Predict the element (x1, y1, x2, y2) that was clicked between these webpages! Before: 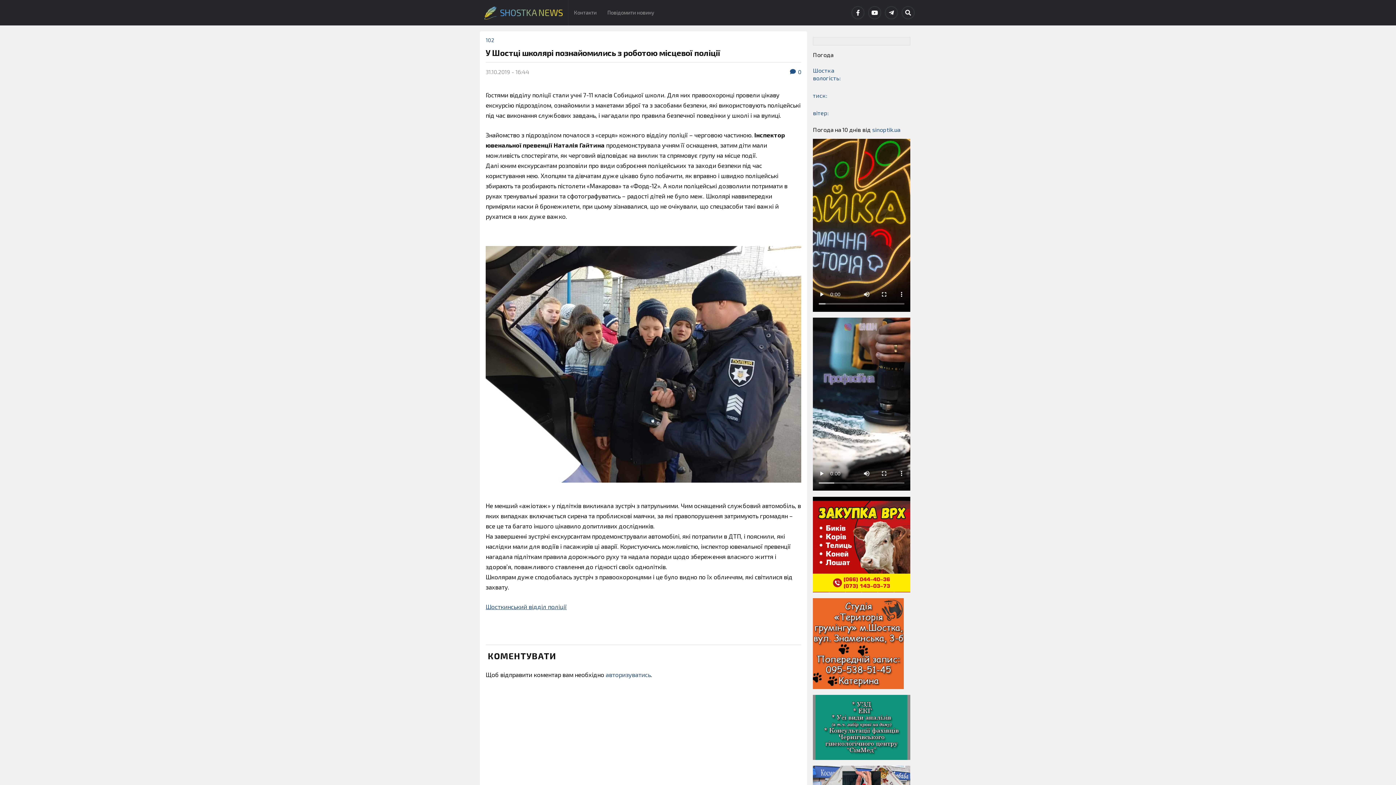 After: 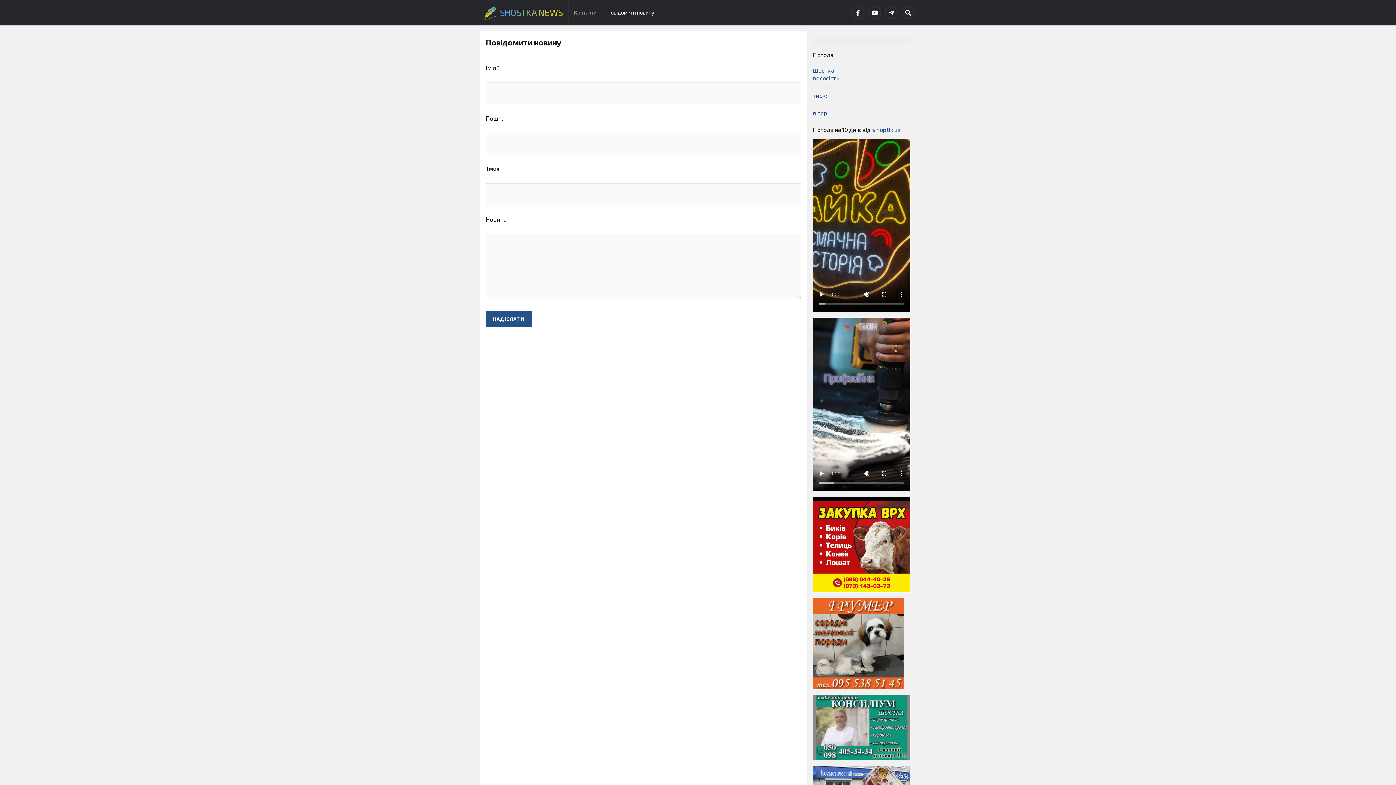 Action: label: Повідомити новину bbox: (602, 0, 660, 25)